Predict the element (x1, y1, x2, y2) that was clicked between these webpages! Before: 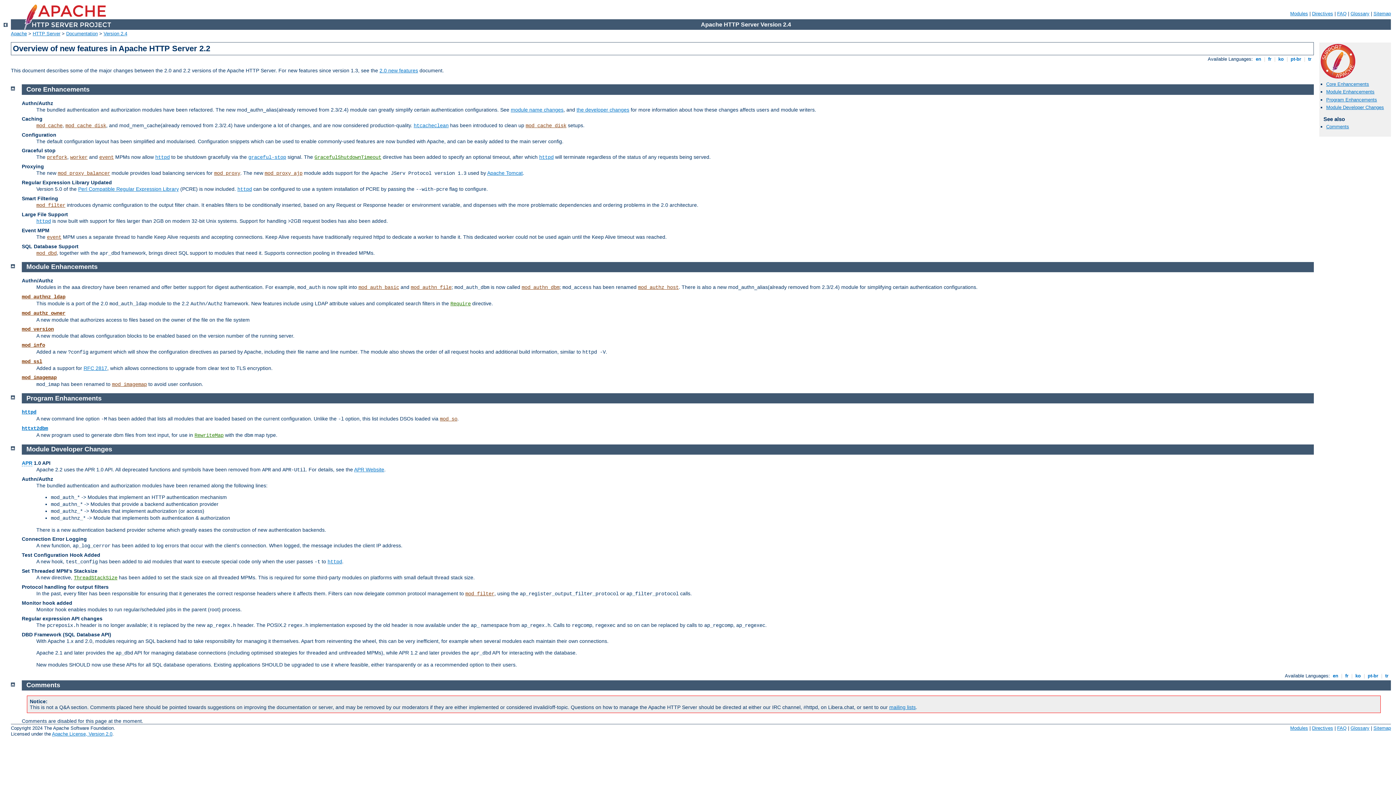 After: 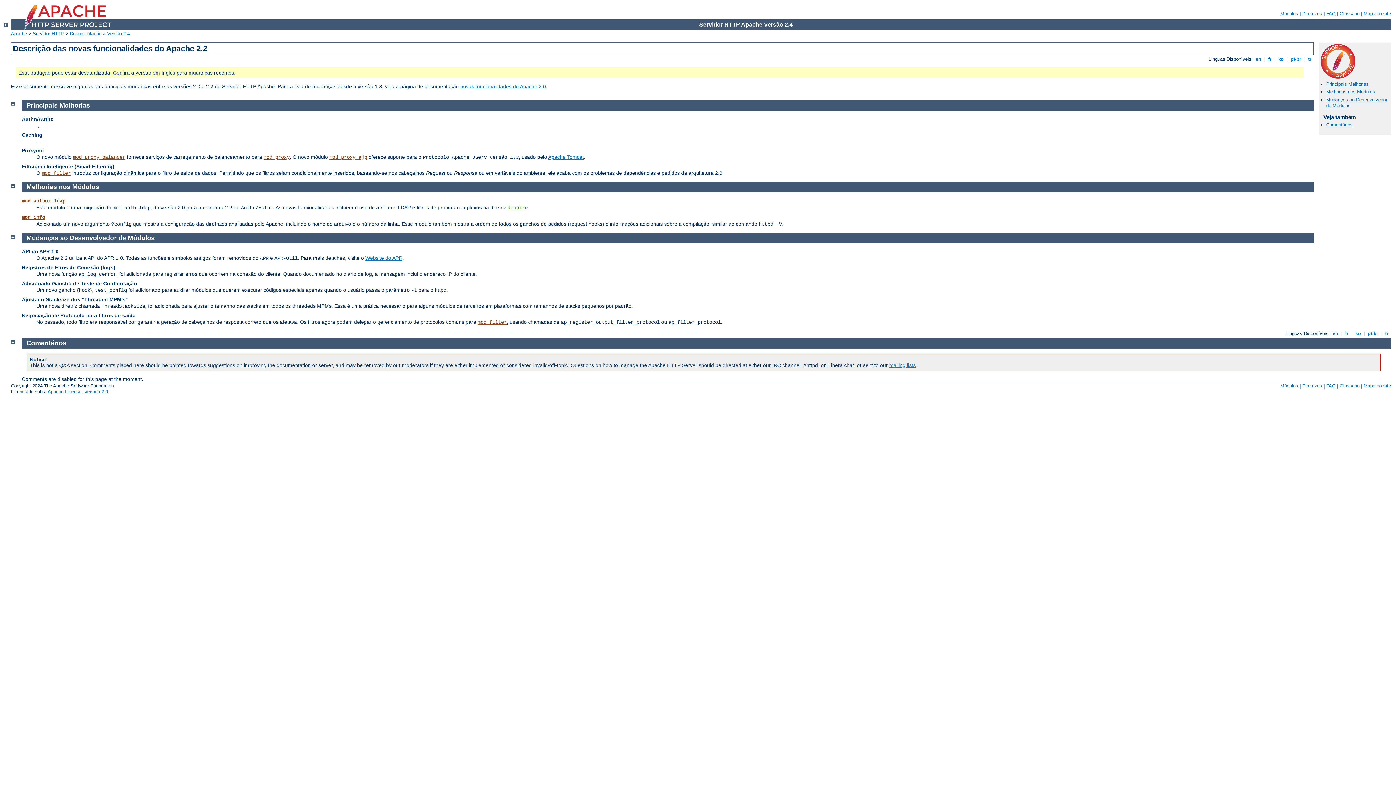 Action: bbox: (1366, 673, 1380, 678) label:  pt-br 